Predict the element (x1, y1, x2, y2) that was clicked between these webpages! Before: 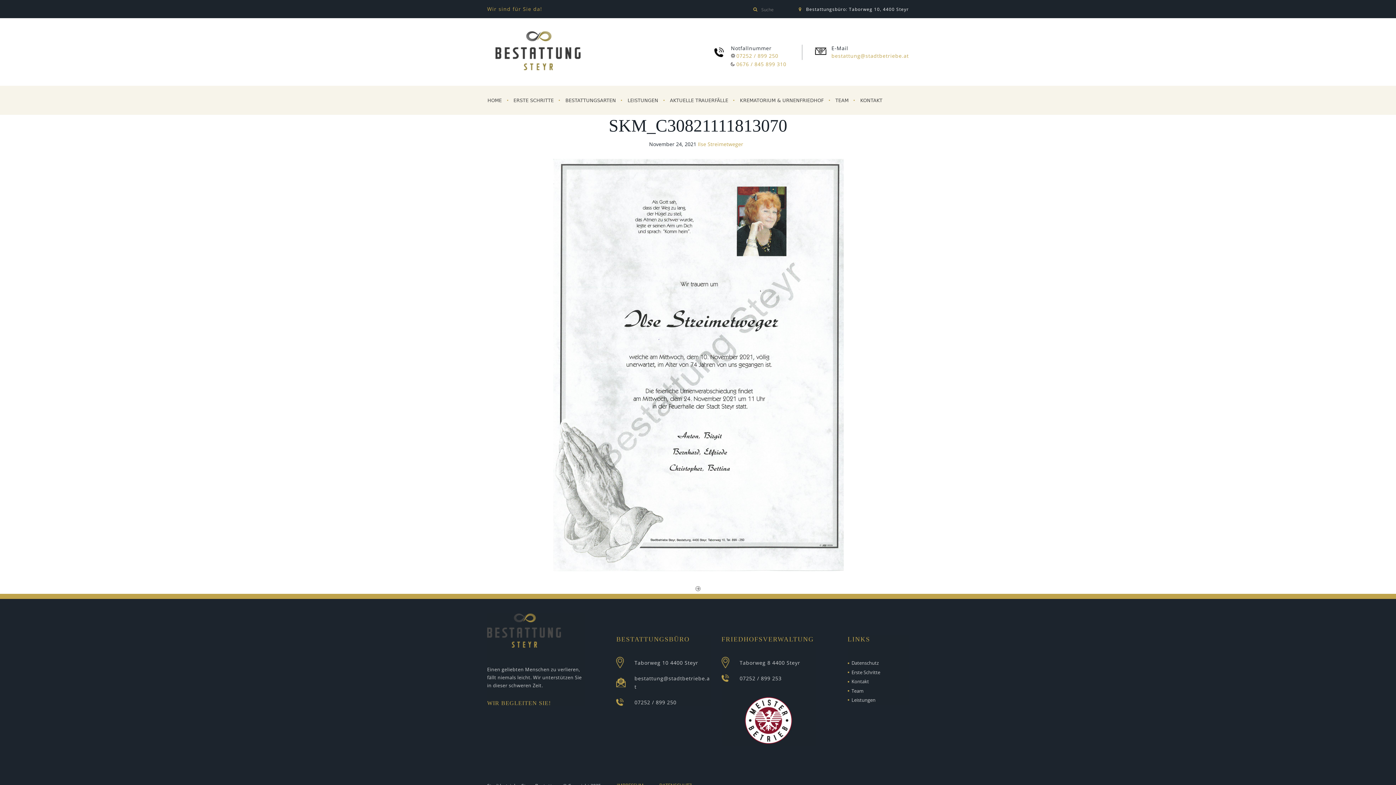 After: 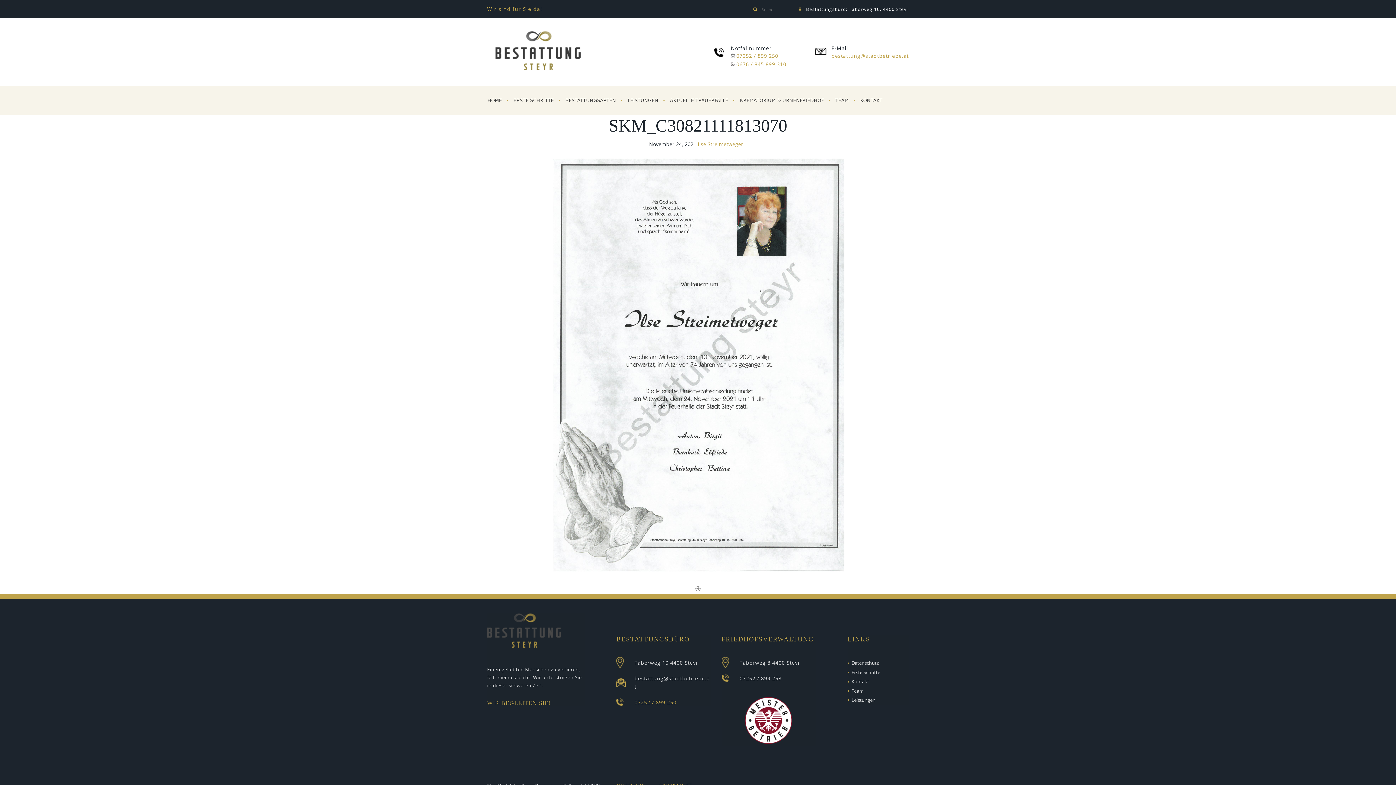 Action: label: 07252 / 899 250 bbox: (634, 698, 676, 706)